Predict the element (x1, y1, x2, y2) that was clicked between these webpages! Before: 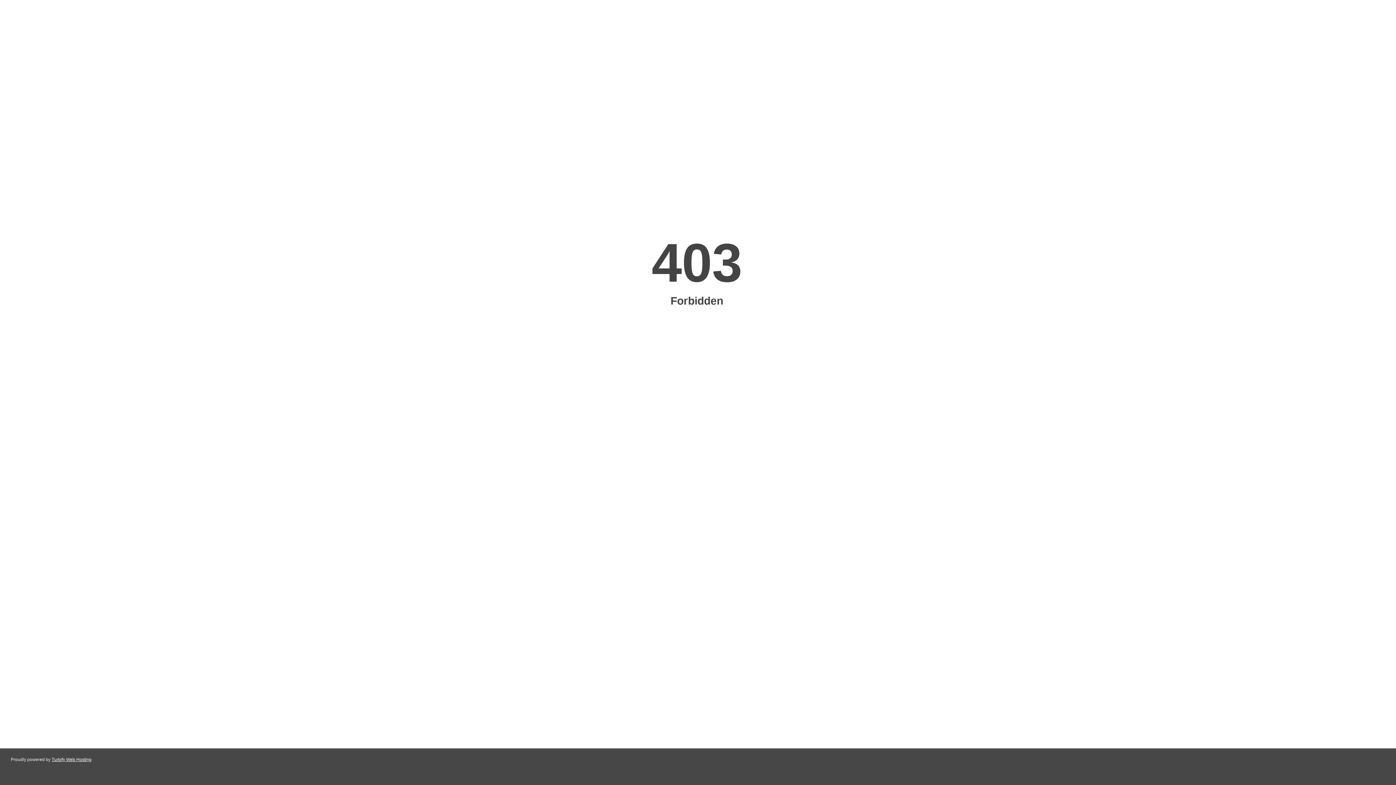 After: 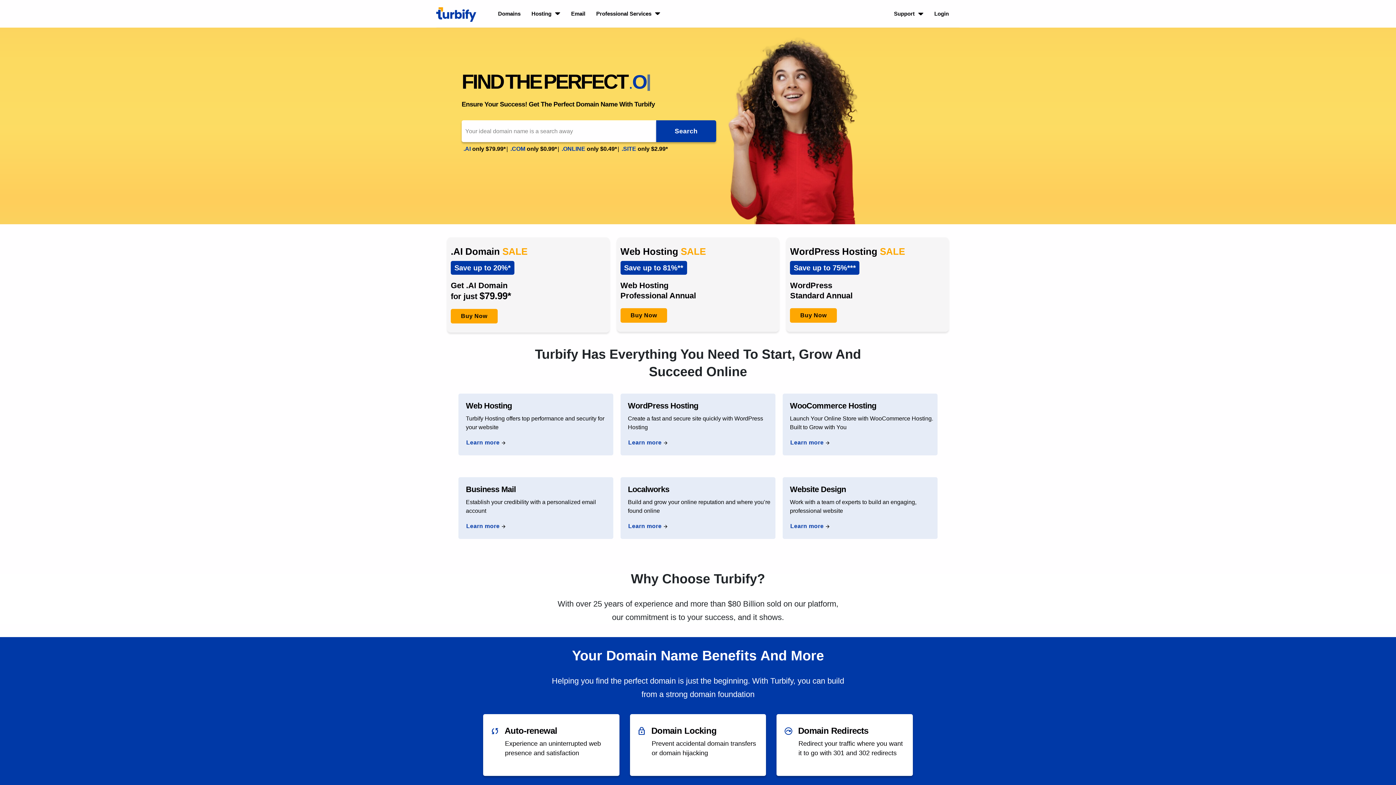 Action: bbox: (51, 757, 91, 762) label: Turbify Web Hosting